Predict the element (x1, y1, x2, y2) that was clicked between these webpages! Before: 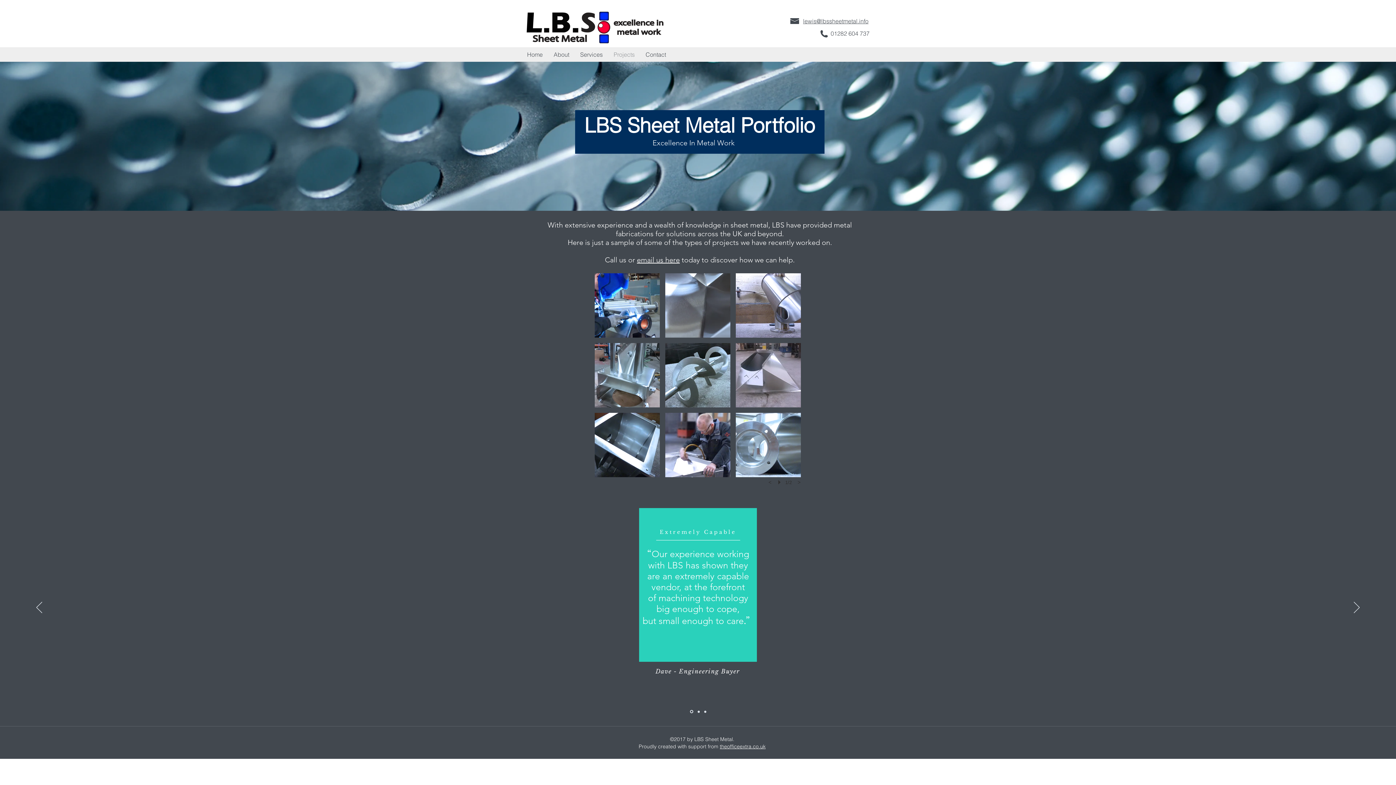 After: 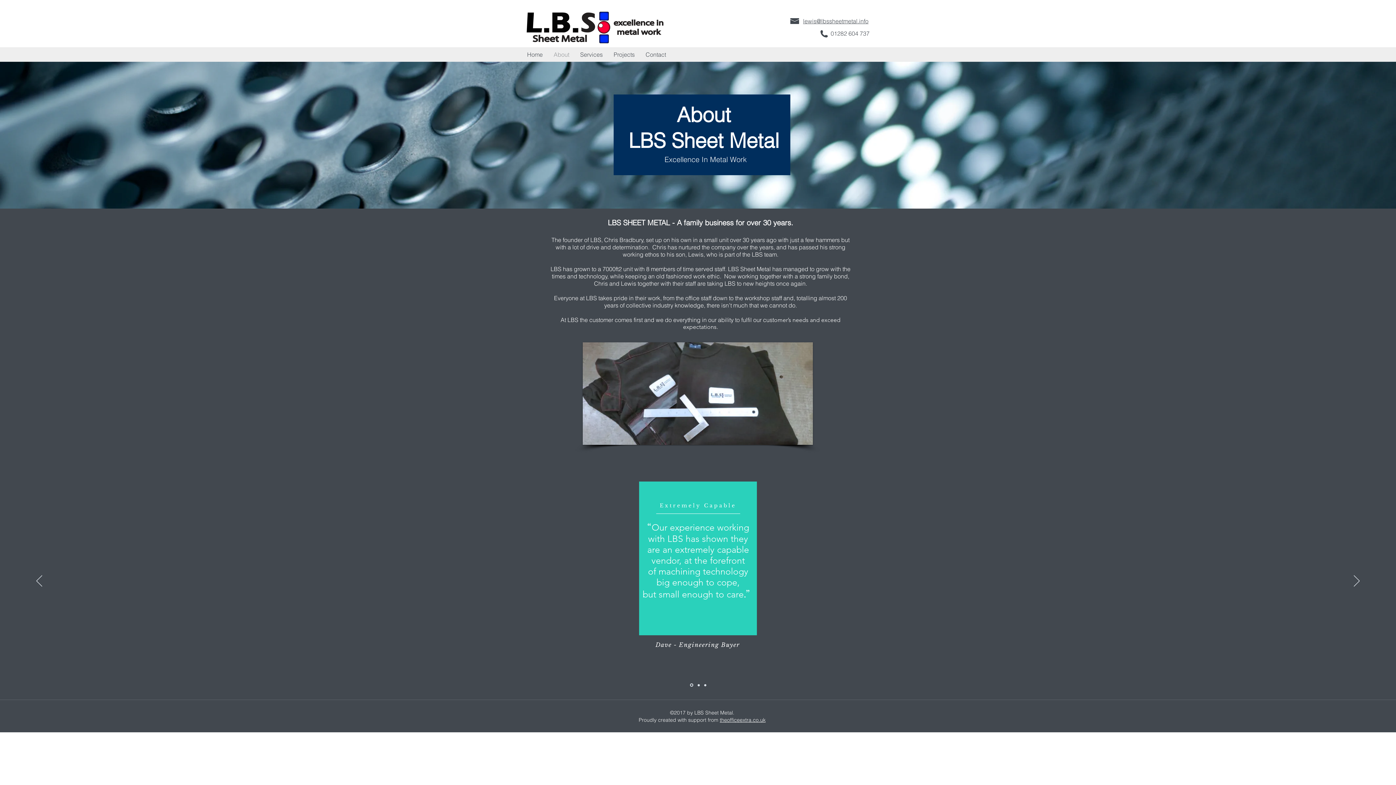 Action: label: About bbox: (548, 49, 574, 60)